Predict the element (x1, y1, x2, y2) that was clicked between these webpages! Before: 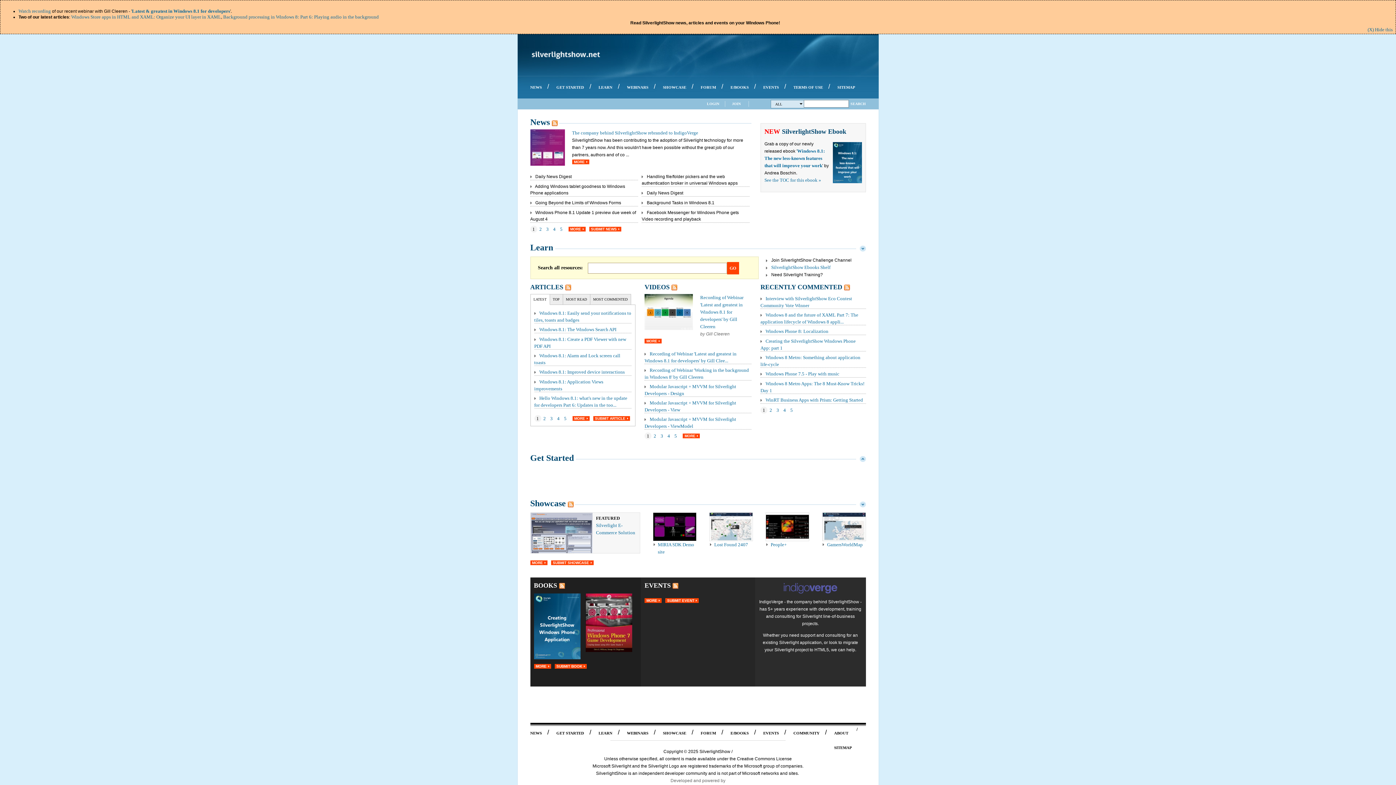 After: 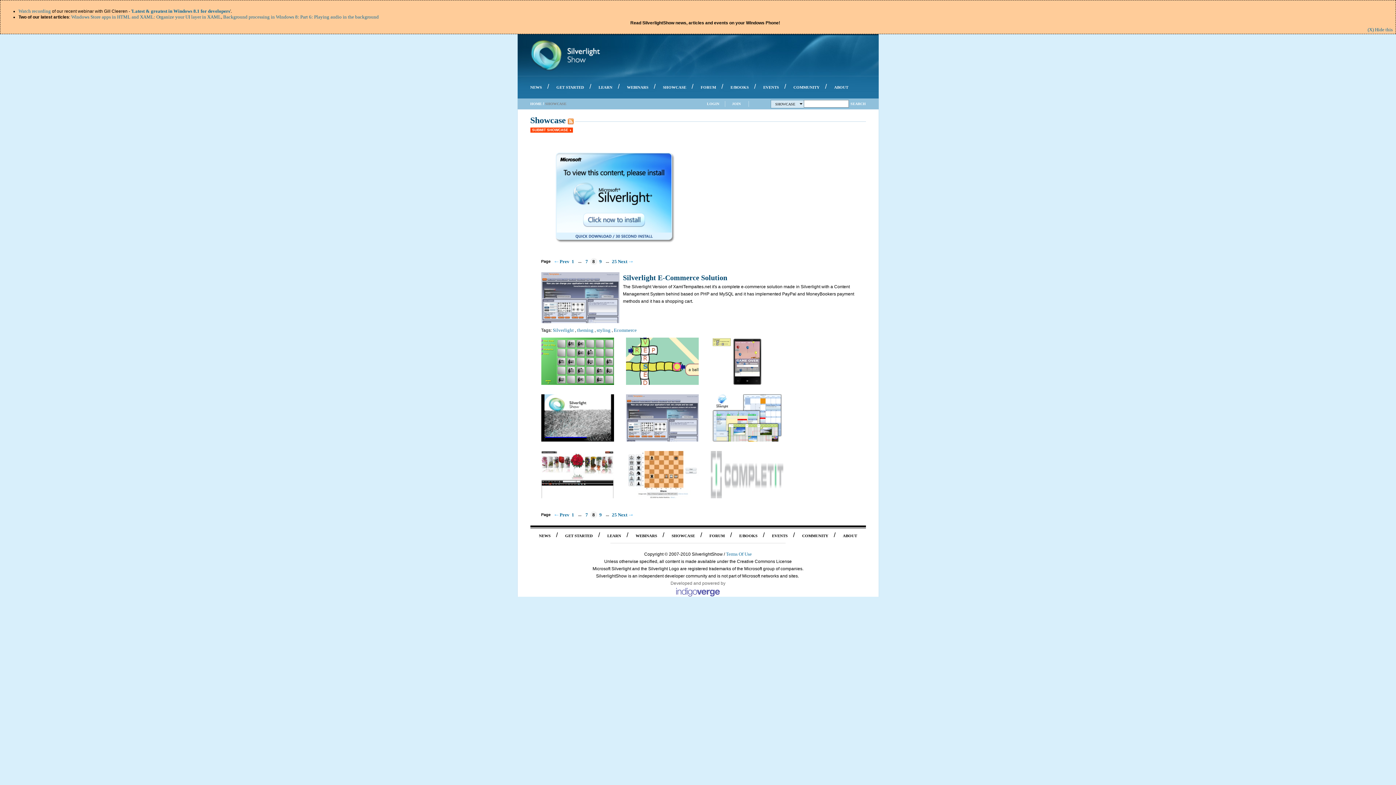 Action: bbox: (530, 513, 592, 553)